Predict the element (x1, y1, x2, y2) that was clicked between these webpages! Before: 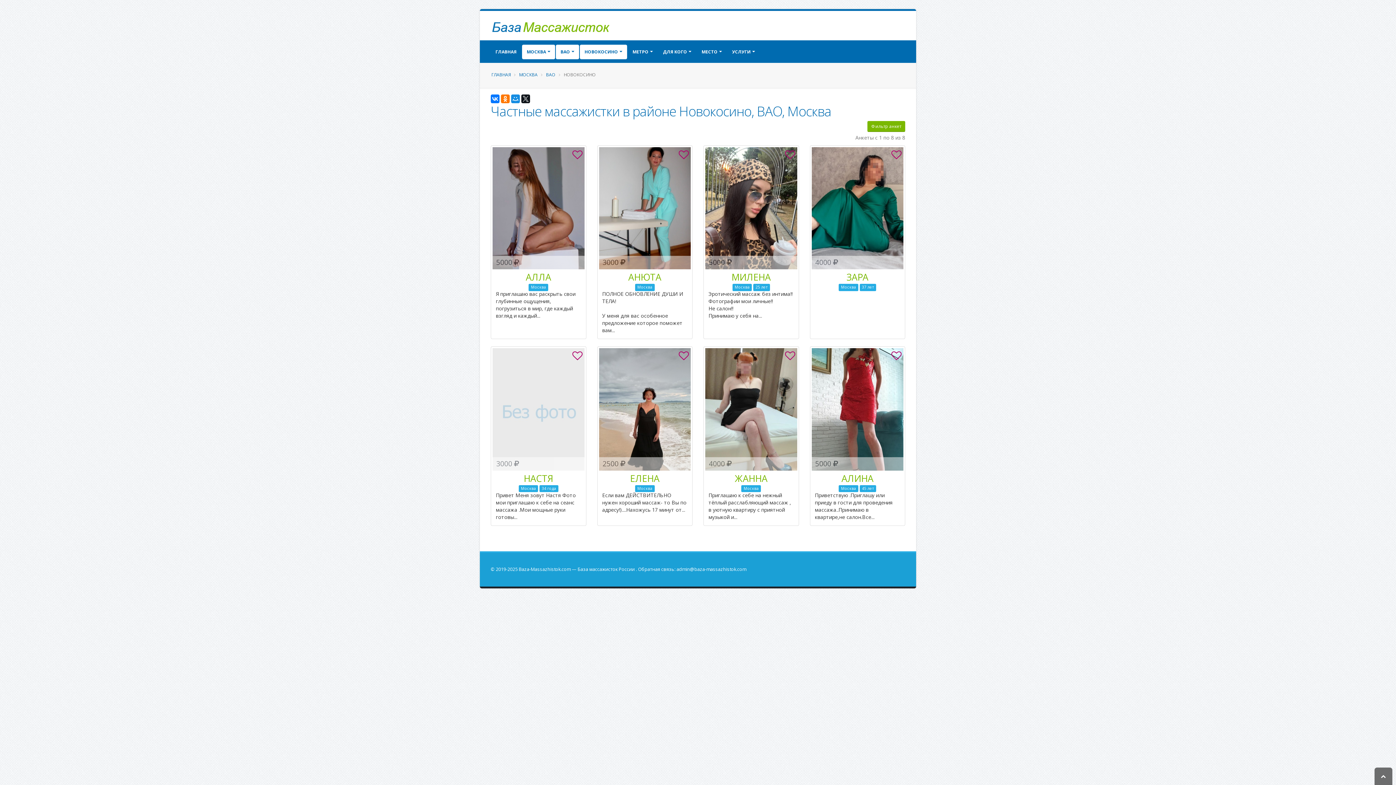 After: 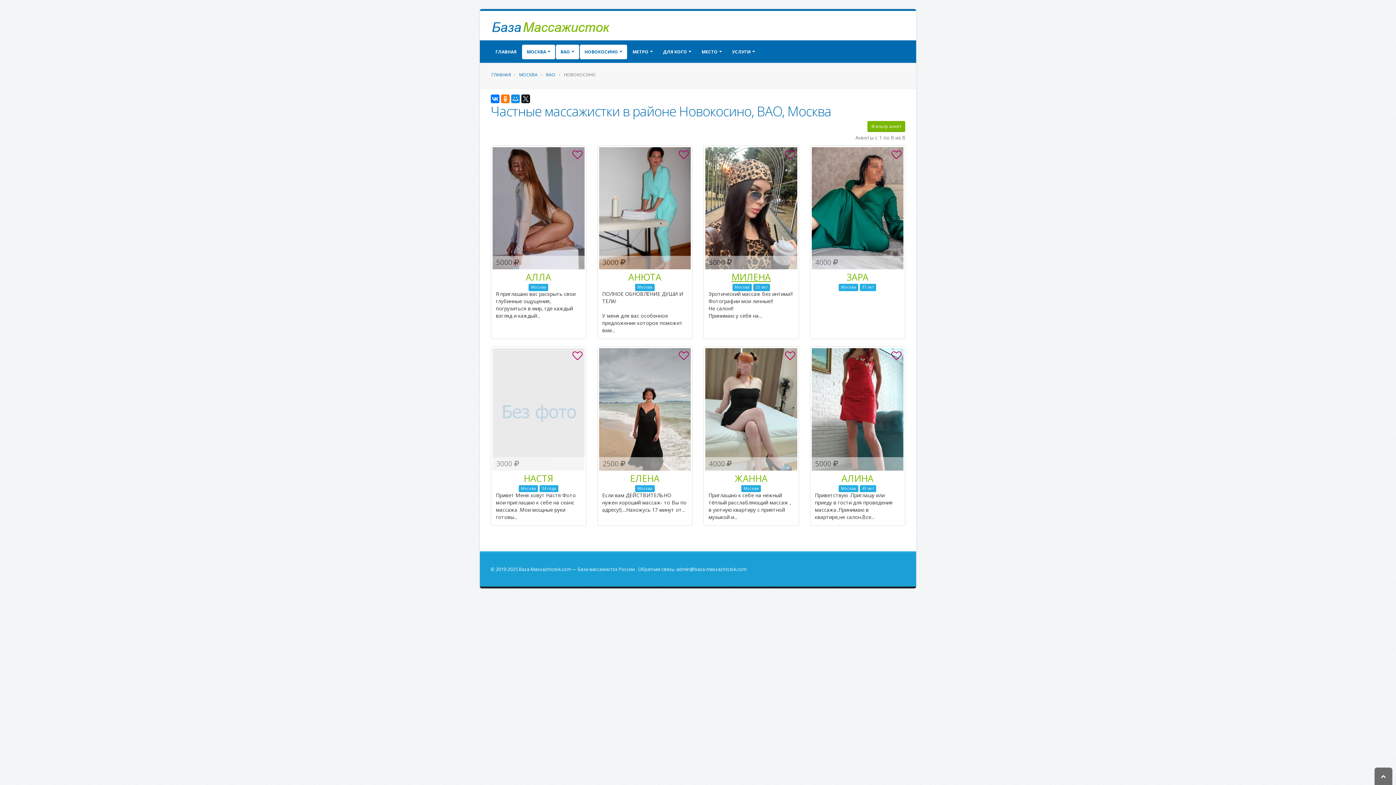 Action: bbox: (731, 271, 771, 283) label: МИЛЕНА